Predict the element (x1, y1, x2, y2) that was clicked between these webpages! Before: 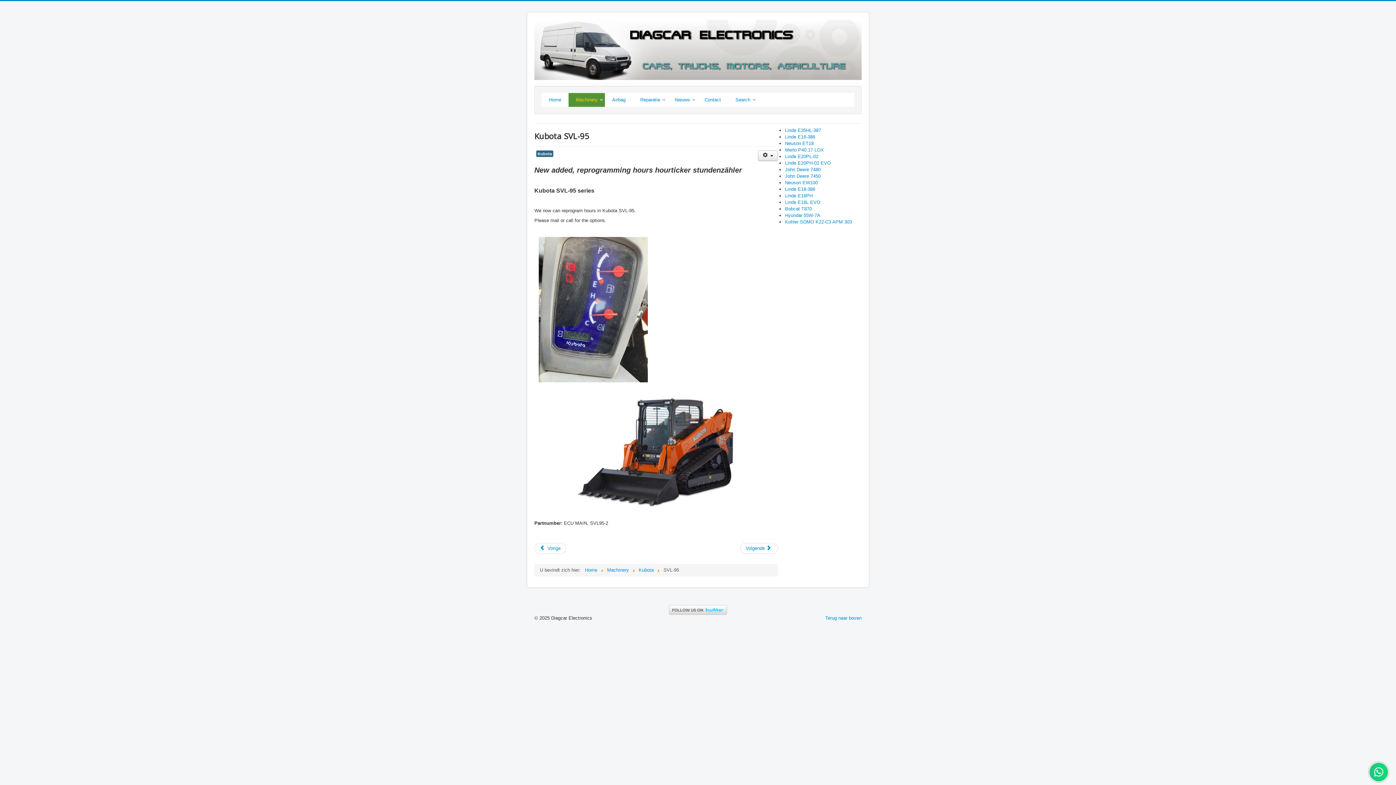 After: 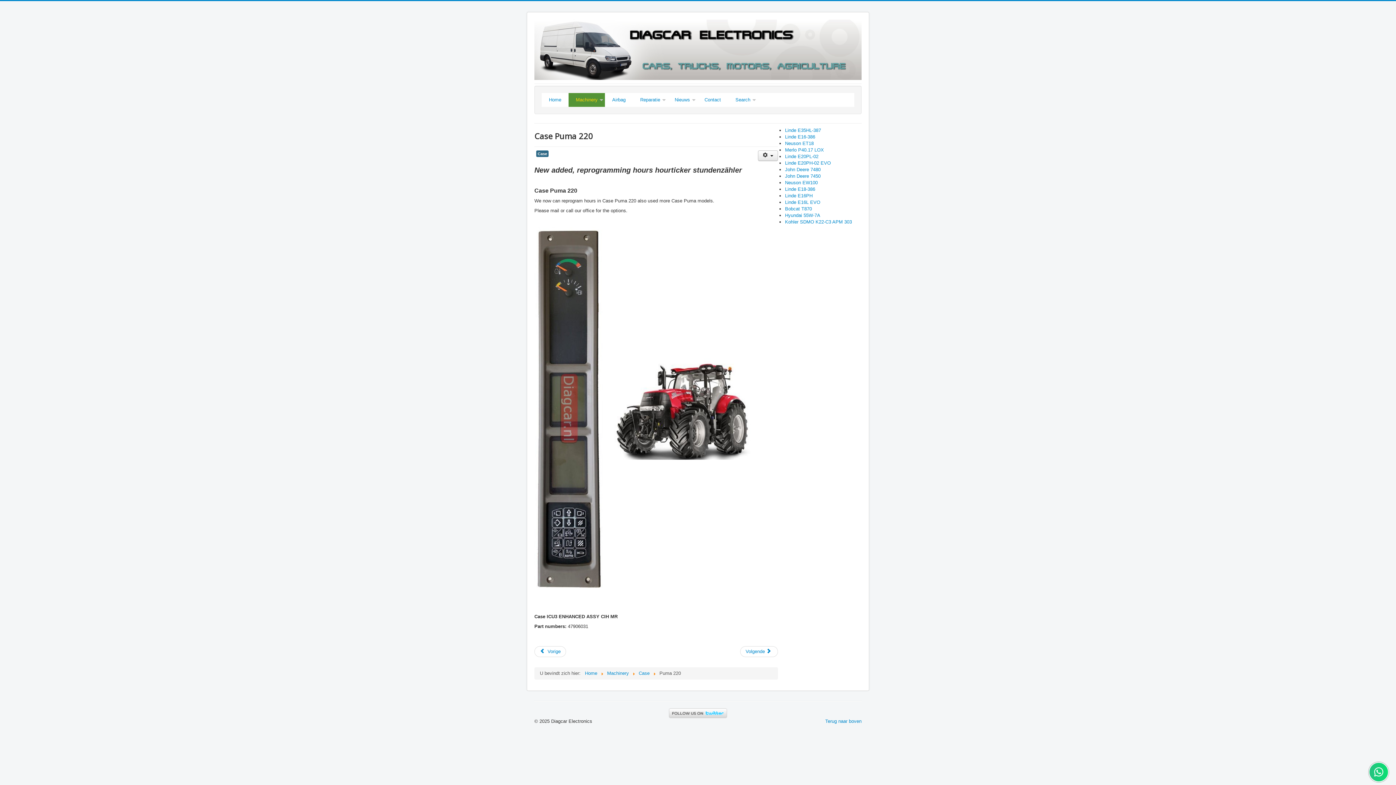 Action: label: Previous article: Case Puma 220 bbox: (534, 543, 566, 554)